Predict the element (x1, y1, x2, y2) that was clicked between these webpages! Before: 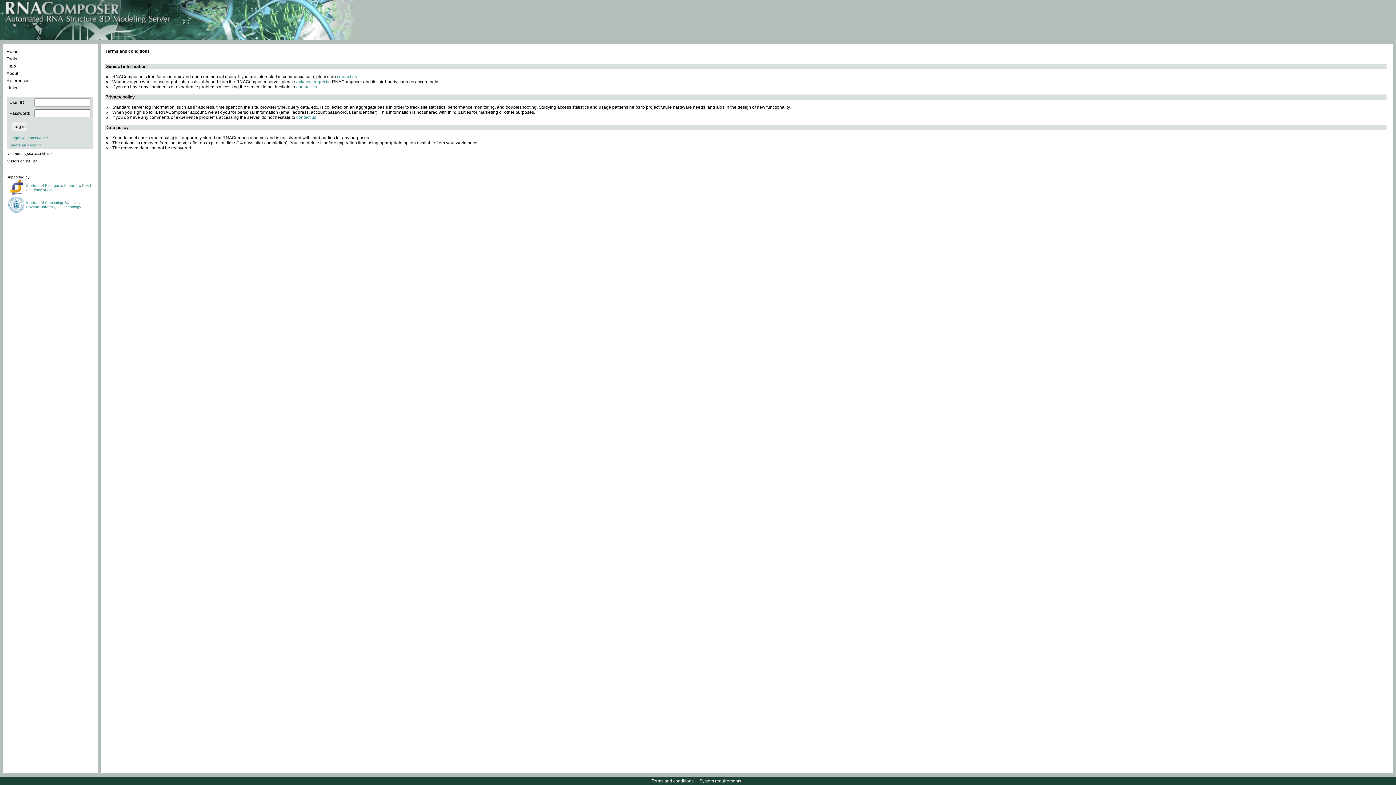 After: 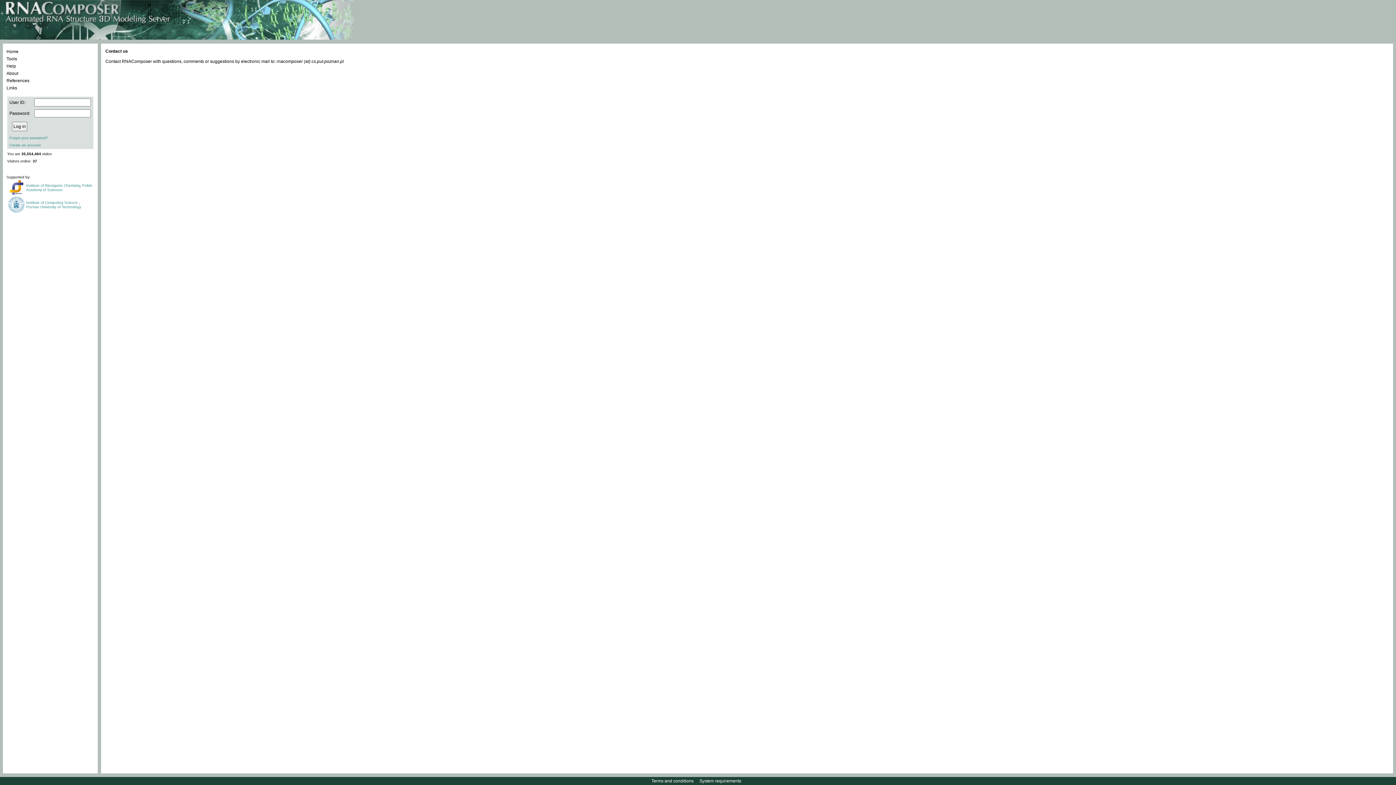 Action: label: contact us bbox: (337, 74, 357, 79)